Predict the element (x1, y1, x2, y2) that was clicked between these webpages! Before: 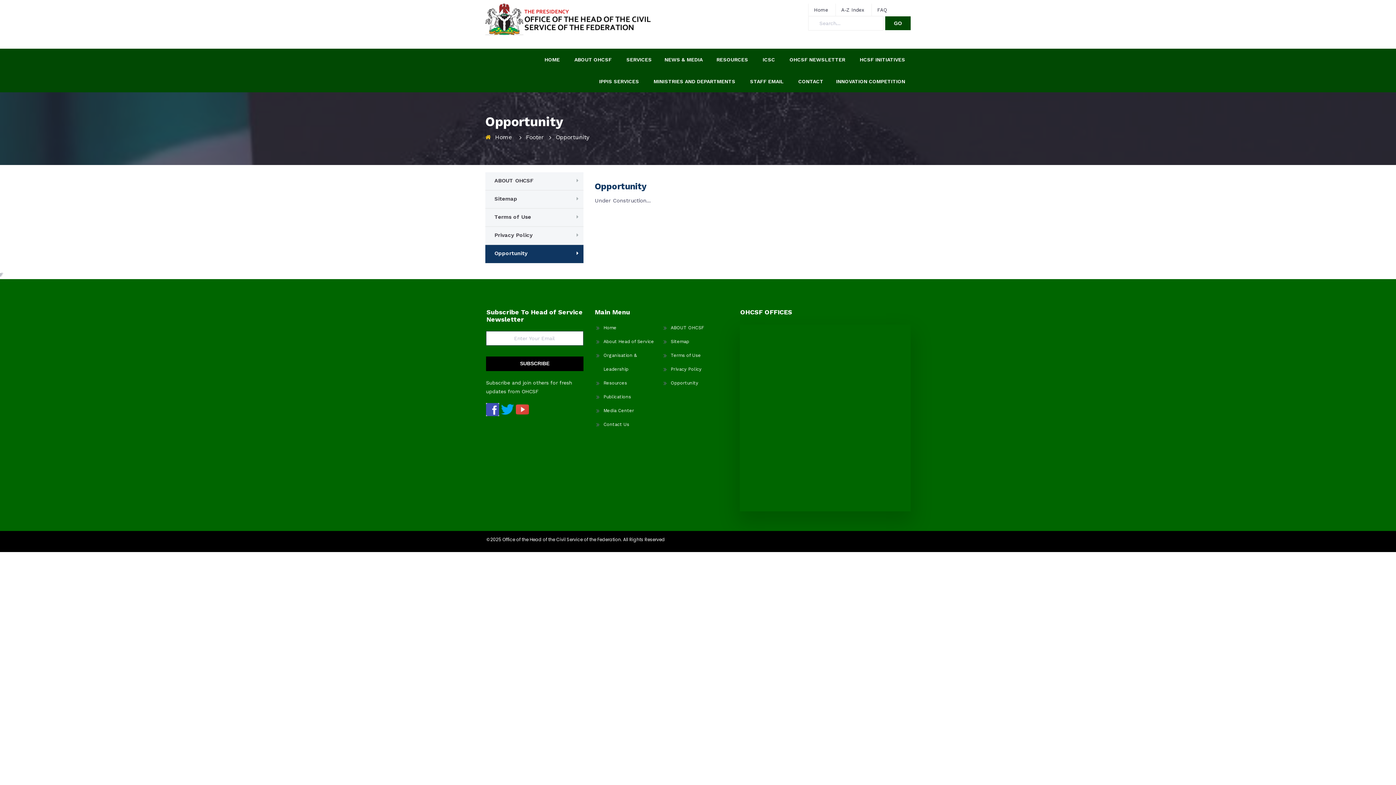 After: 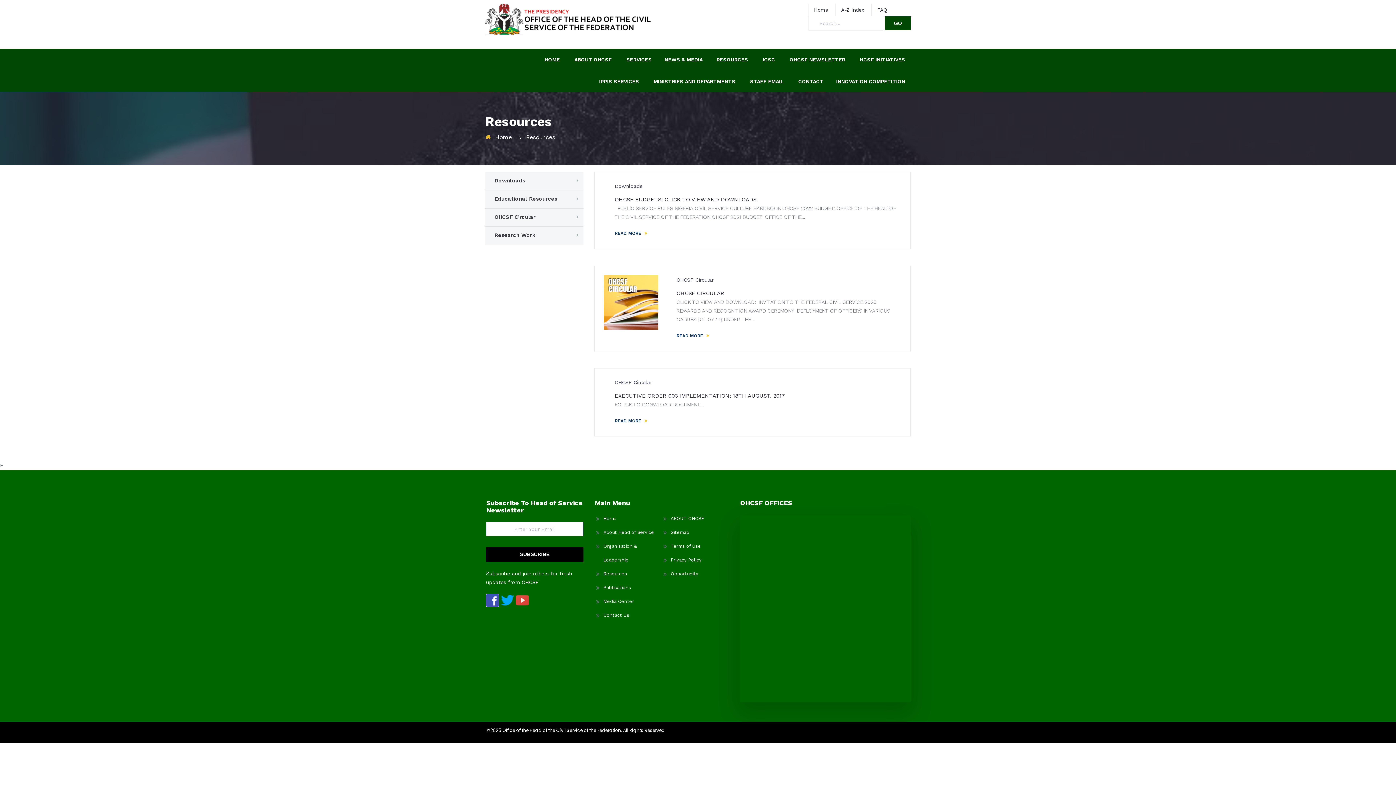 Action: label: RESOURCES bbox: (709, 48, 755, 70)